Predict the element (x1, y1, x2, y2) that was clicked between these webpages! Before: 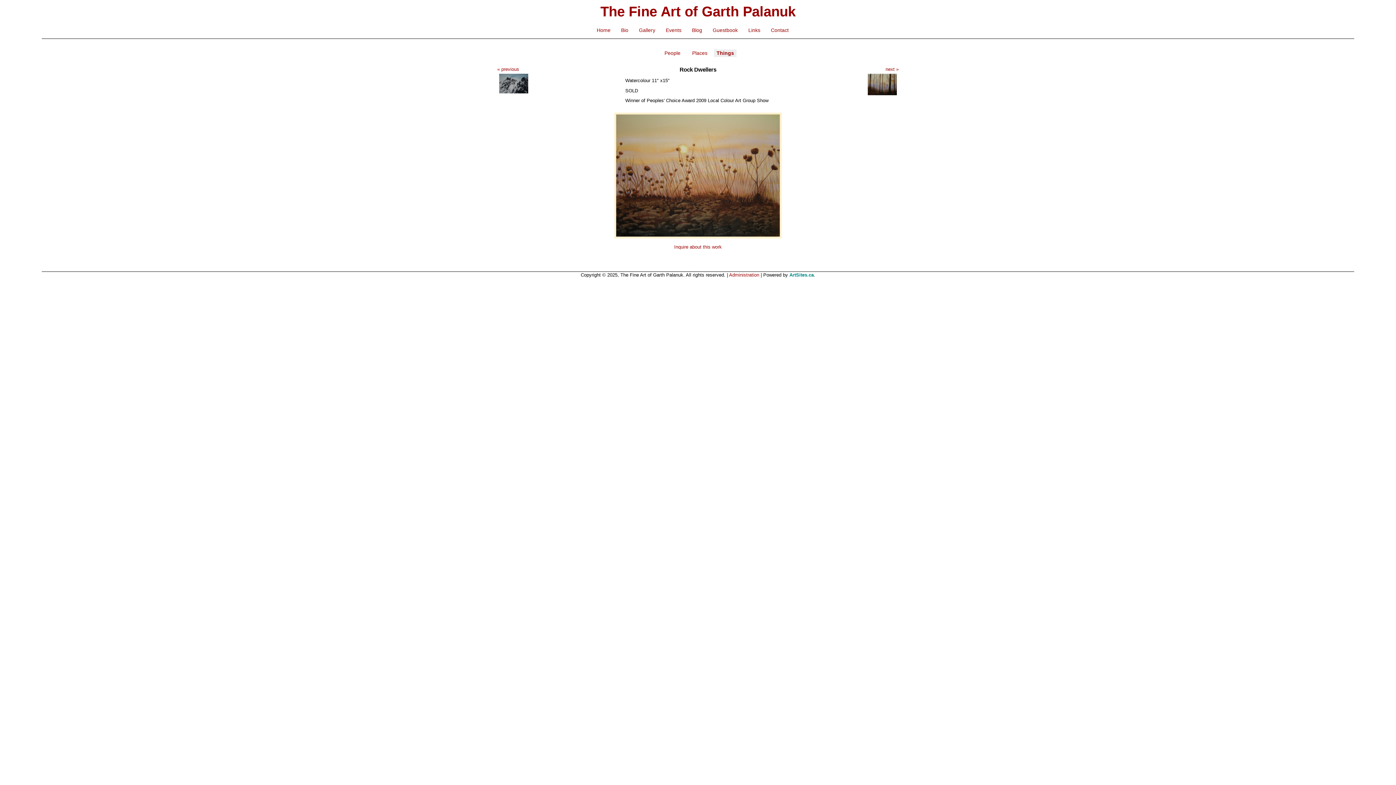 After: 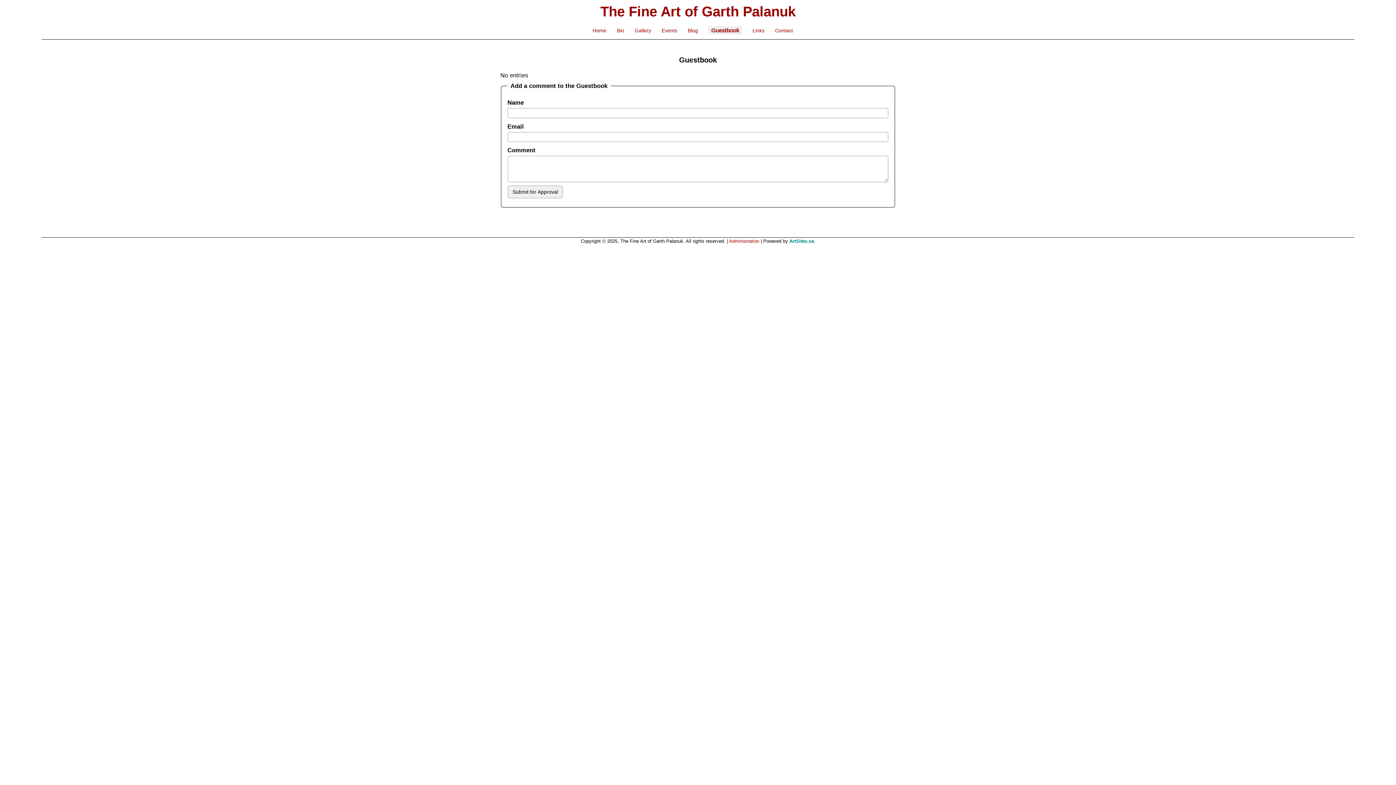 Action: bbox: (712, 27, 738, 33) label: Guestbook